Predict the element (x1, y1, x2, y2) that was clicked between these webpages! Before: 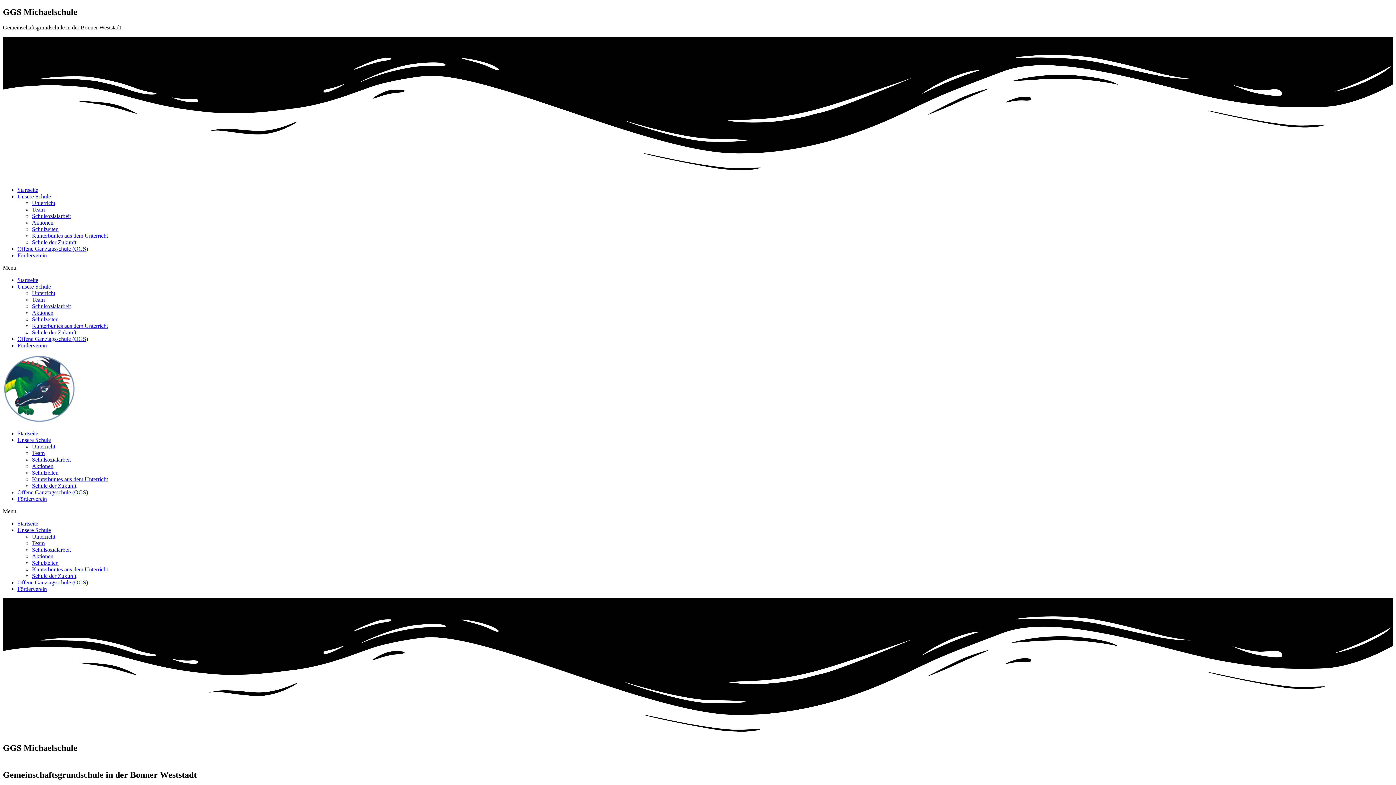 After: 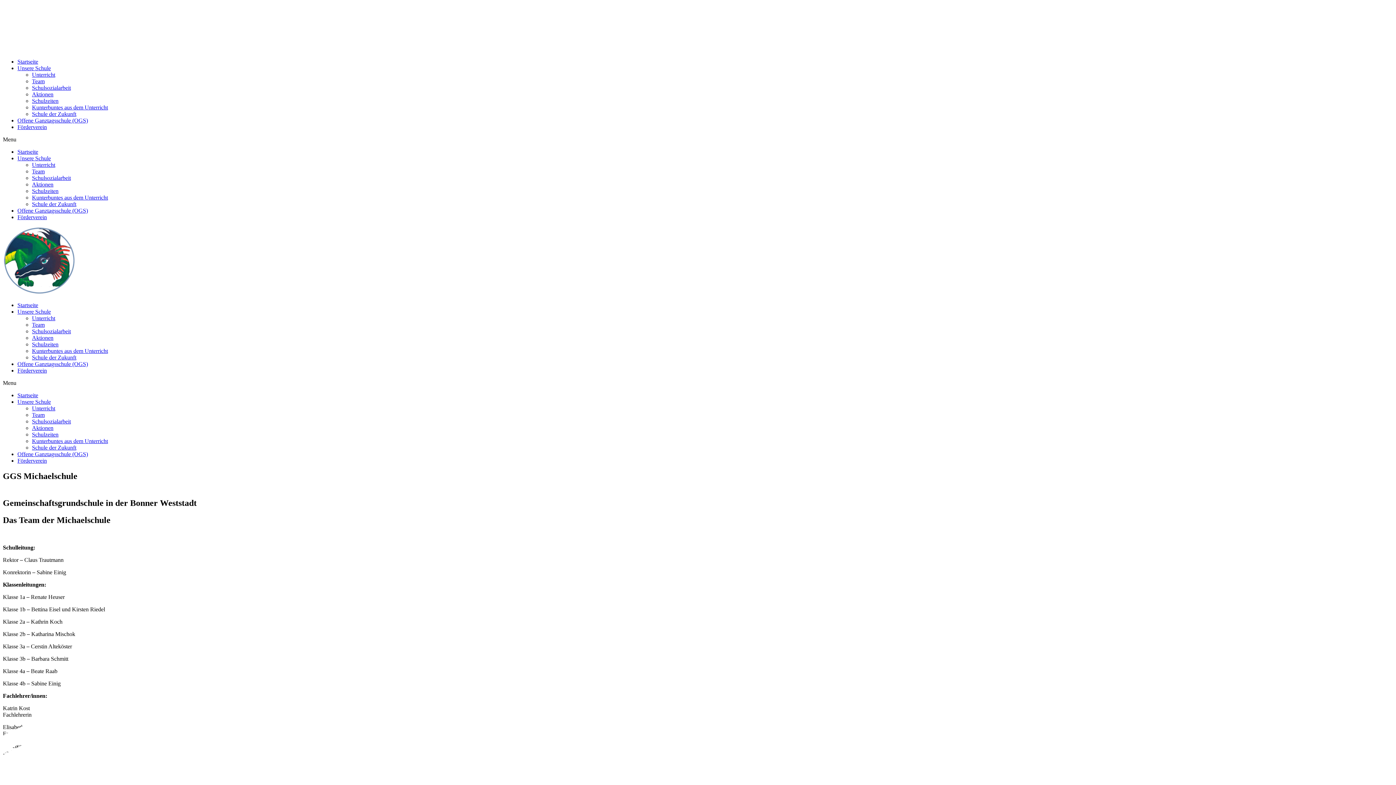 Action: bbox: (32, 206, 44, 212) label: Team